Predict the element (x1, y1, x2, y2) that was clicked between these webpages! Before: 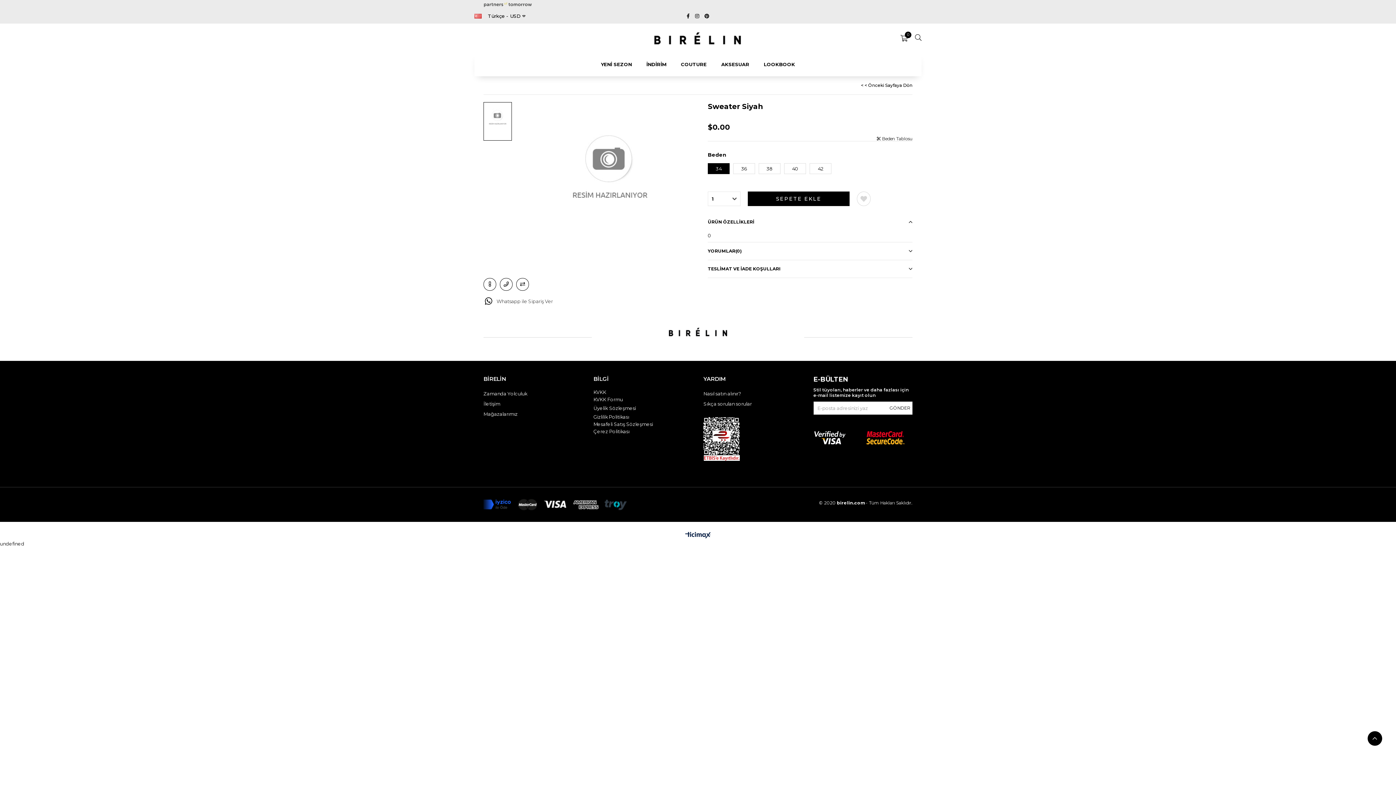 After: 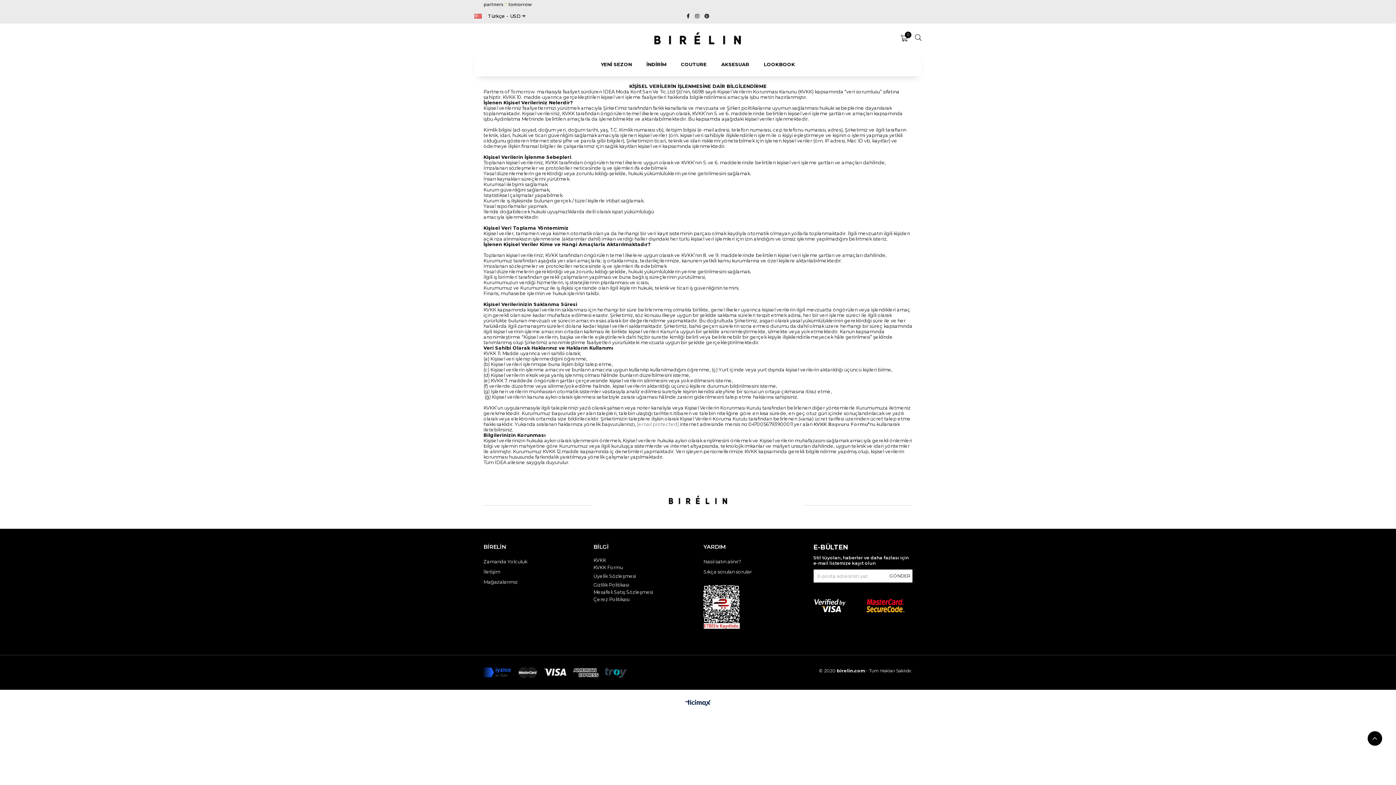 Action: label: KVKK bbox: (593, 389, 606, 394)